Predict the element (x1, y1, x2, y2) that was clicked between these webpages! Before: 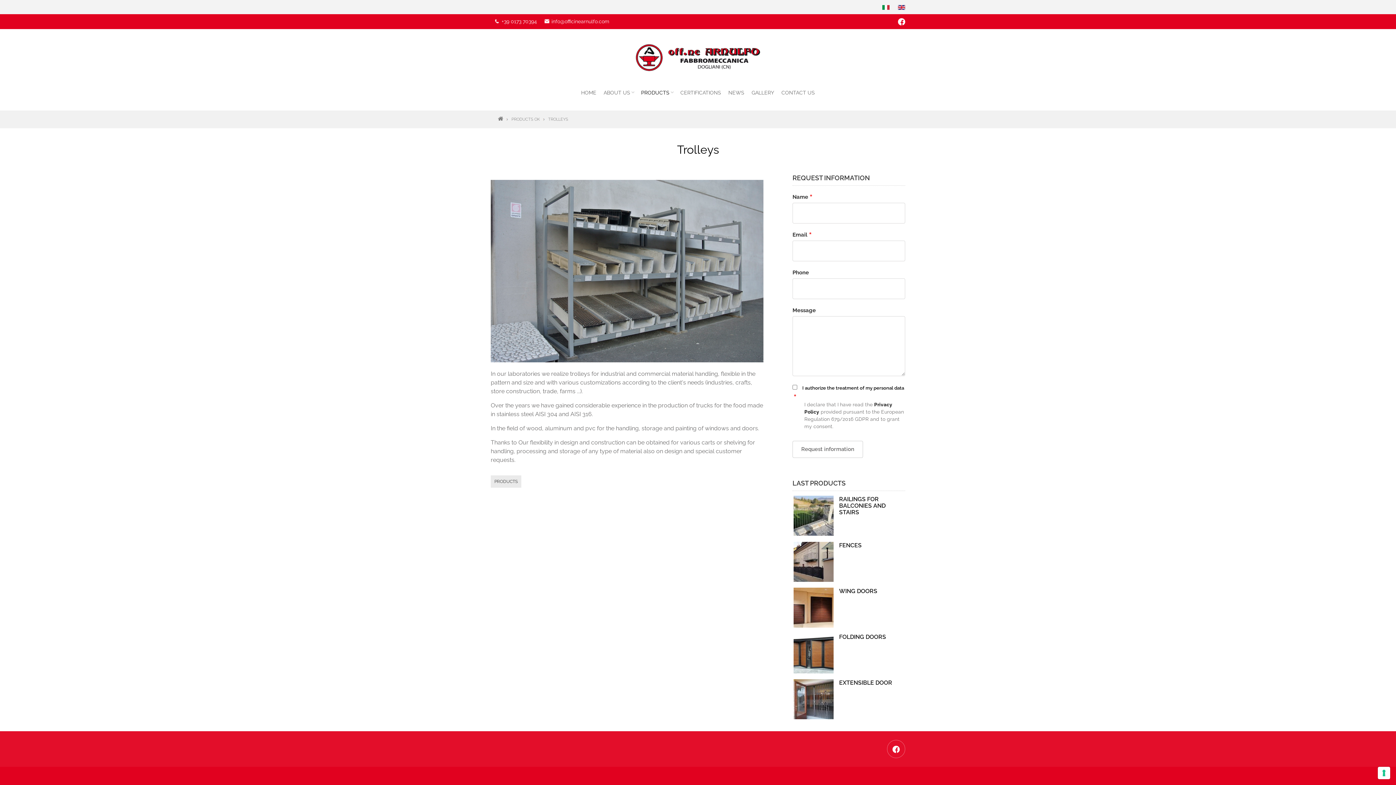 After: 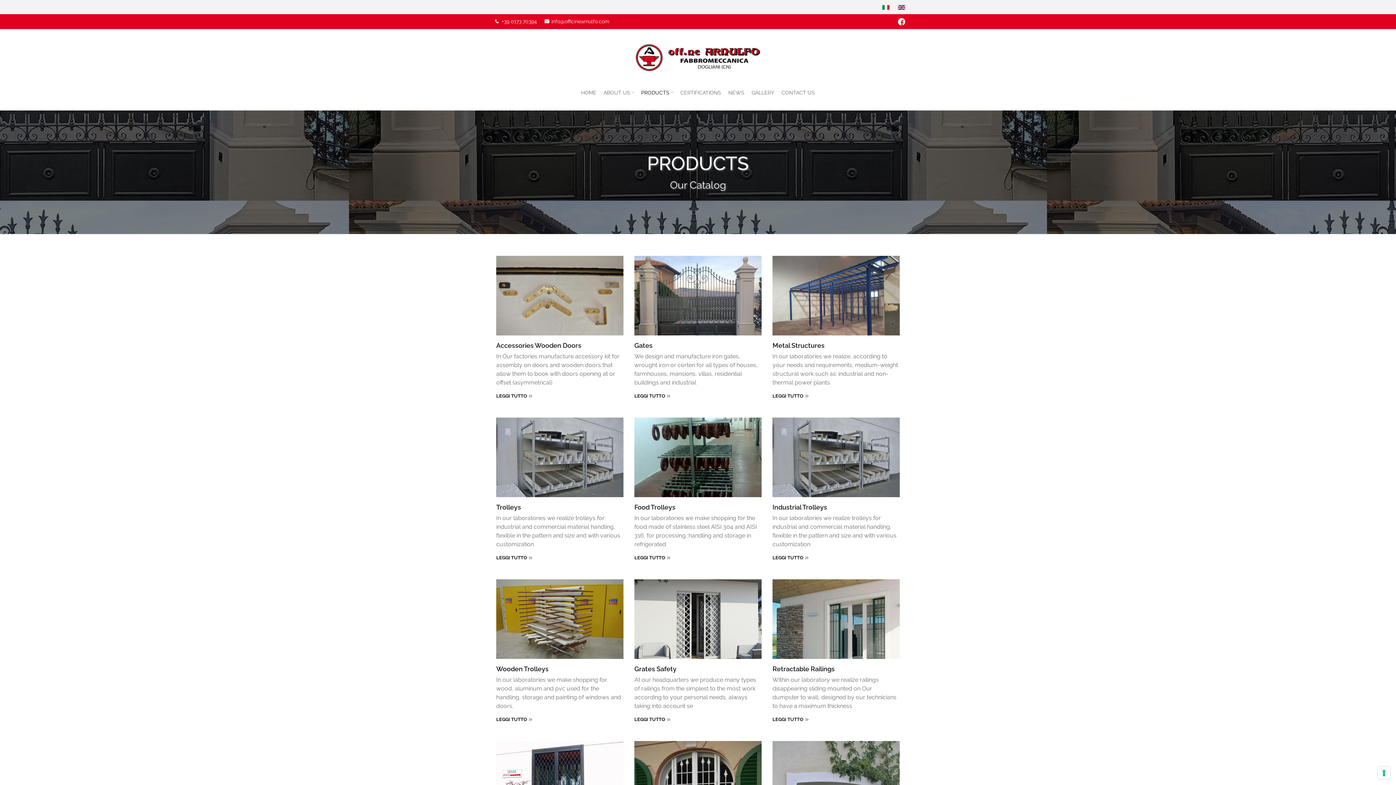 Action: label: PRODUCTS bbox: (490, 475, 521, 488)